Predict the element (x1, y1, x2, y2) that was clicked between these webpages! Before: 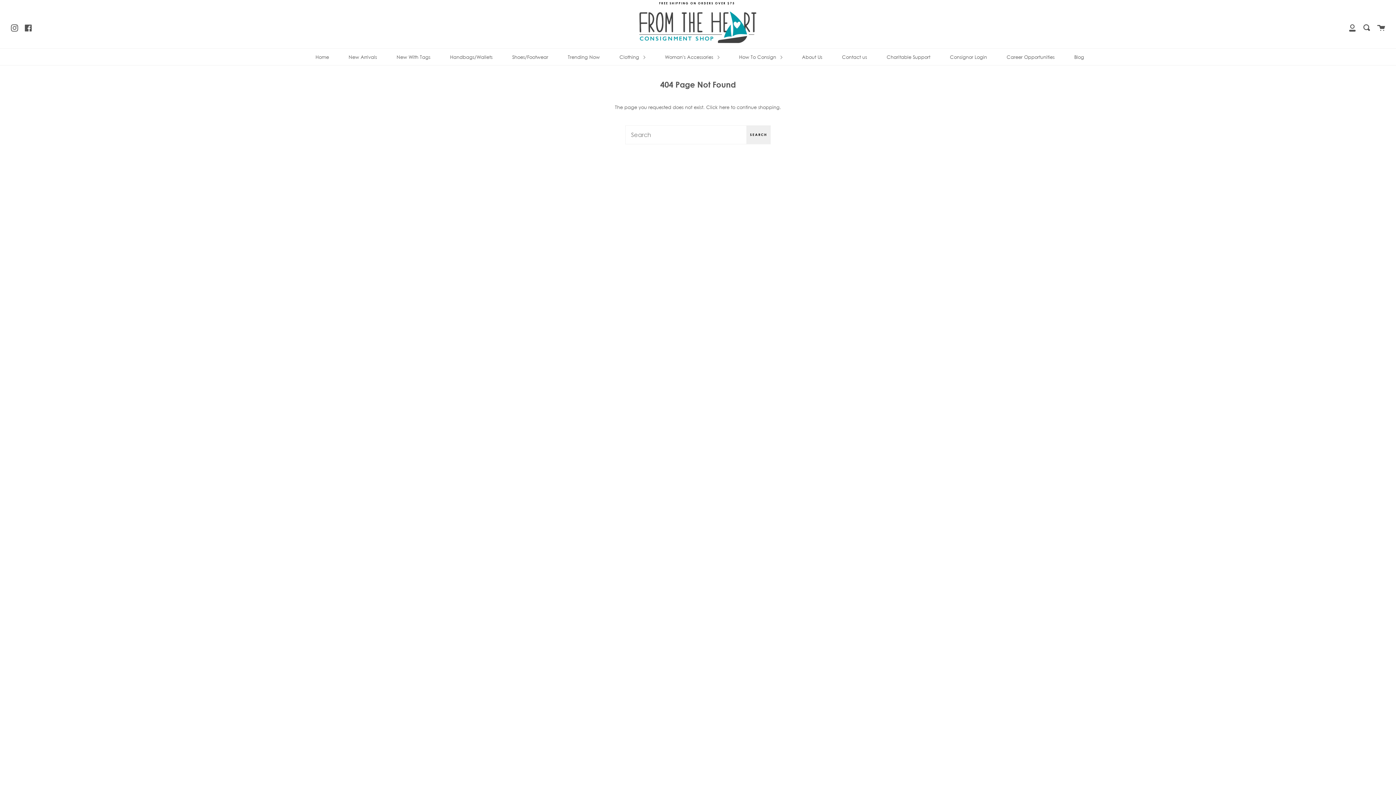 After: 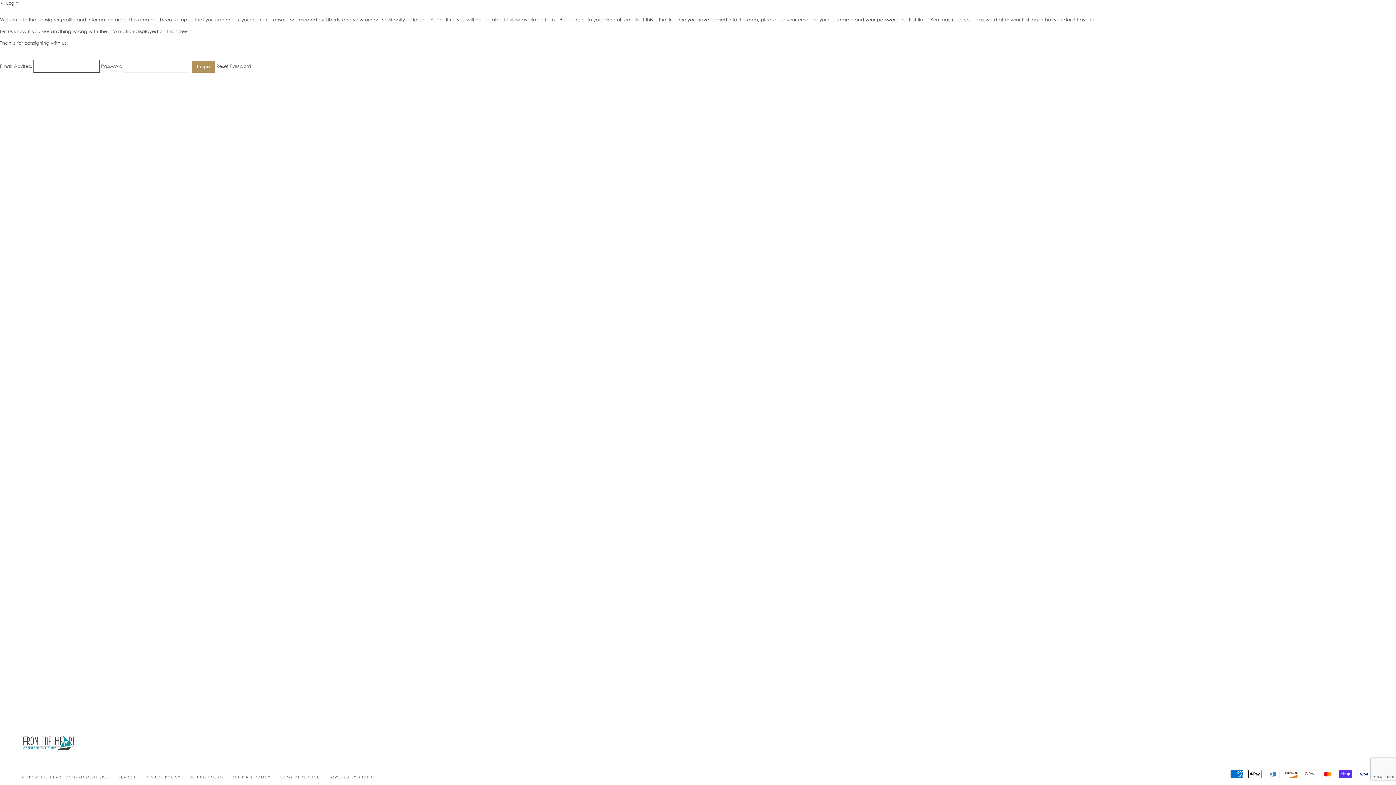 Action: label: Consignor Login bbox: (948, 48, 989, 64)